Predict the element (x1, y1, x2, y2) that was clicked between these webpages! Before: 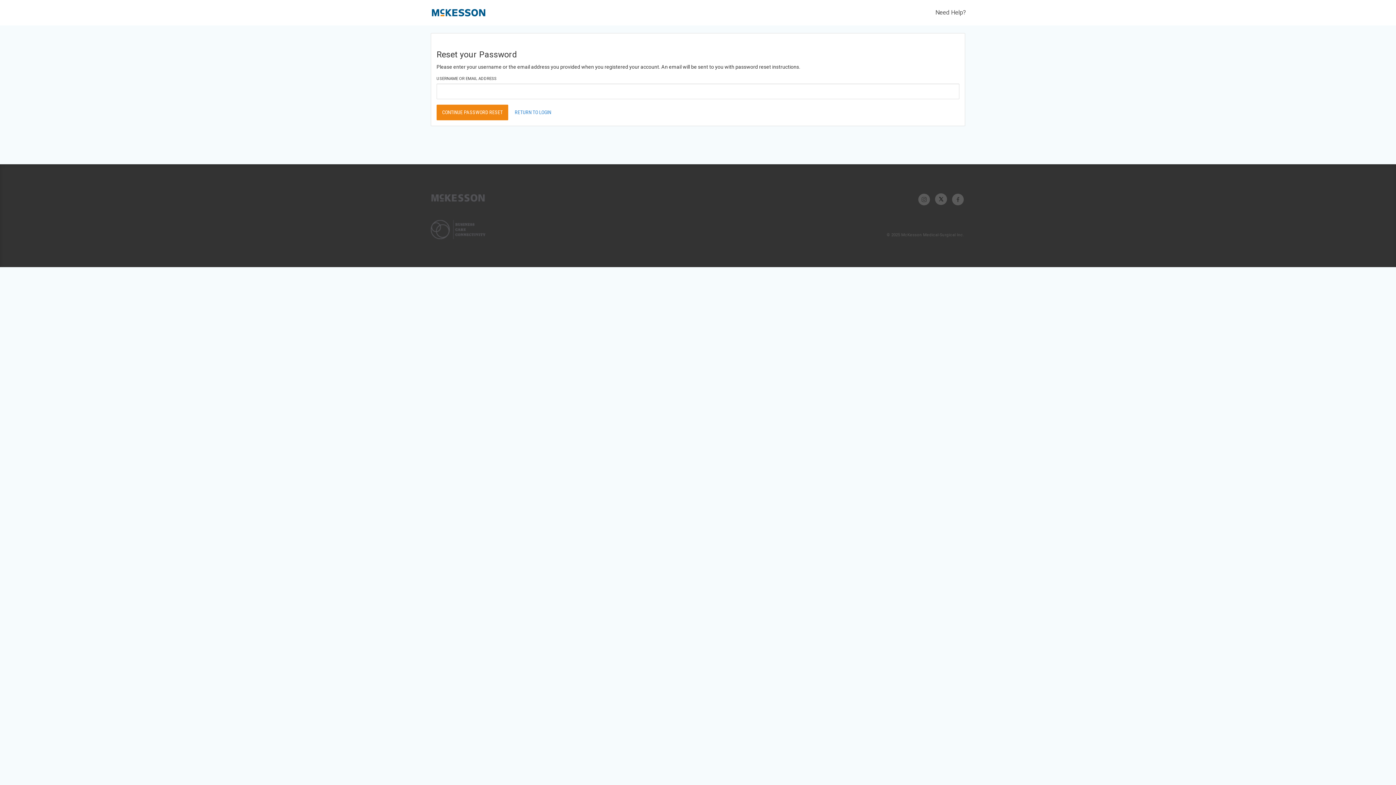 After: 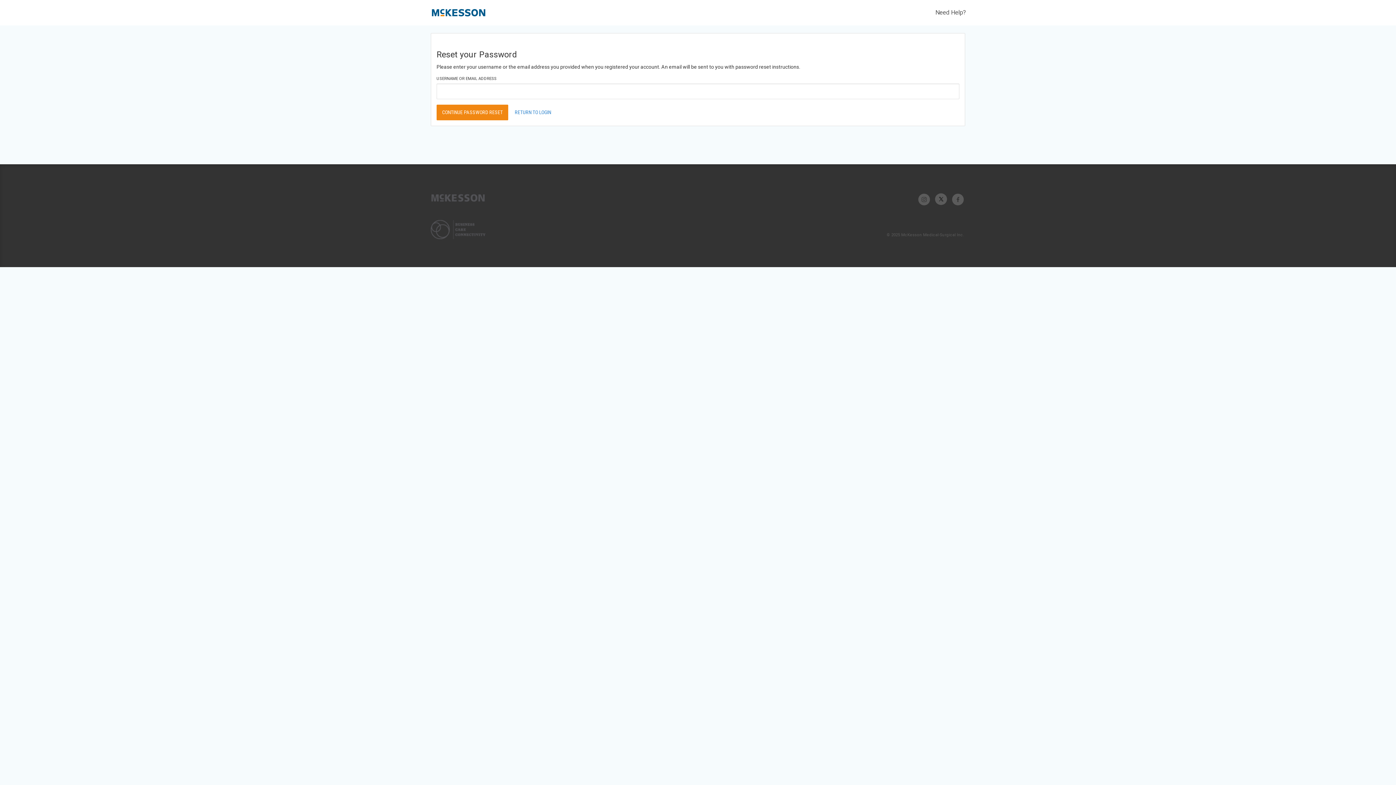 Action: bbox: (935, 197, 947, 201)